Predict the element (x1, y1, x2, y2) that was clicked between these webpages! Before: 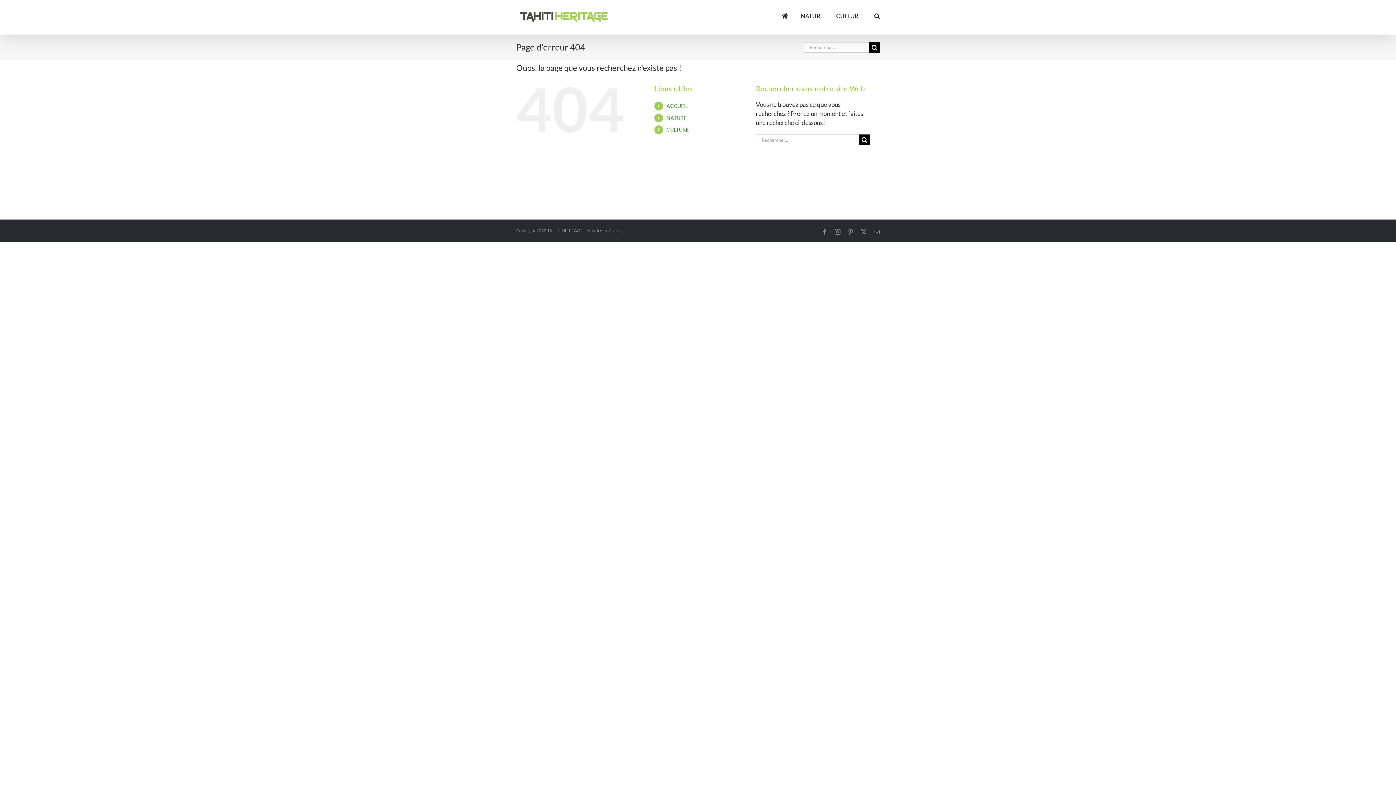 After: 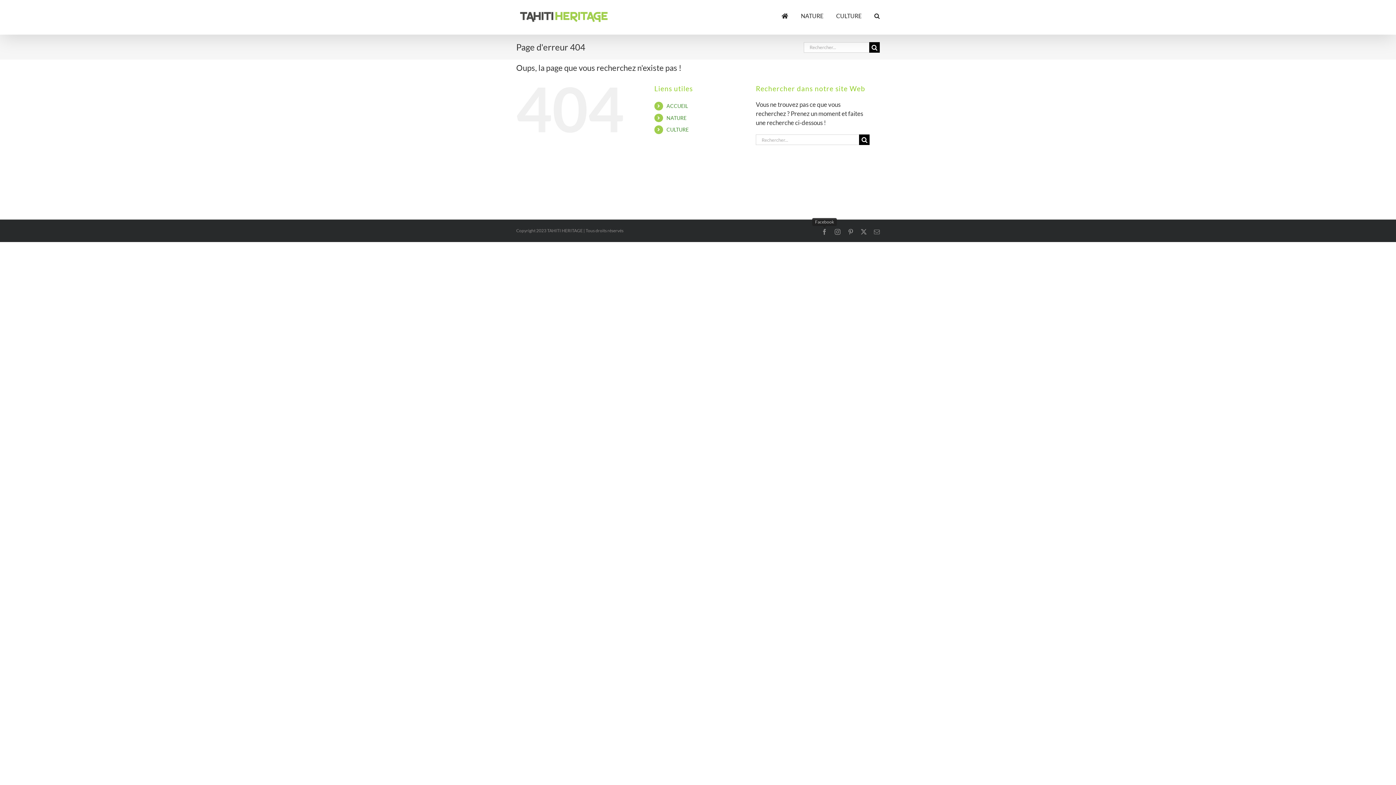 Action: bbox: (821, 229, 827, 234) label: Facebook